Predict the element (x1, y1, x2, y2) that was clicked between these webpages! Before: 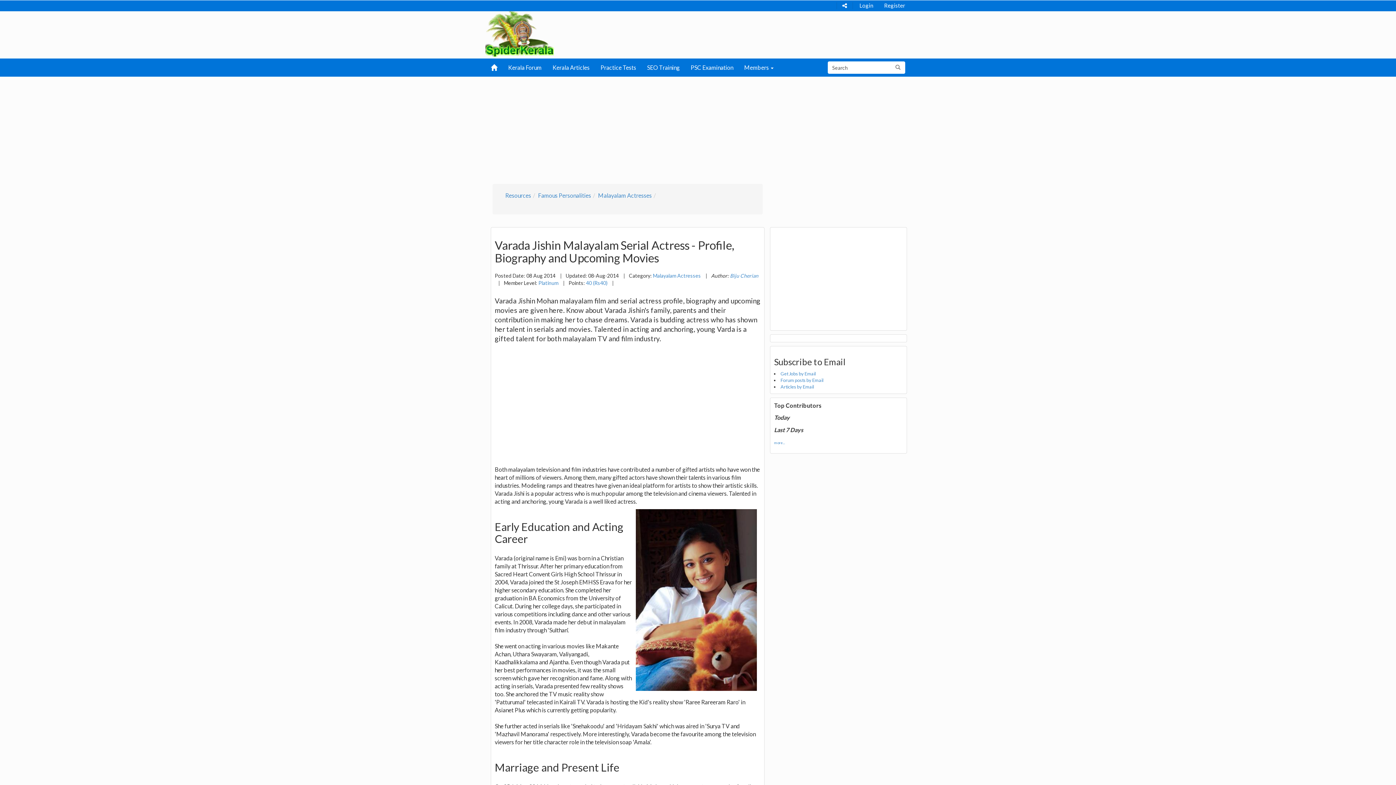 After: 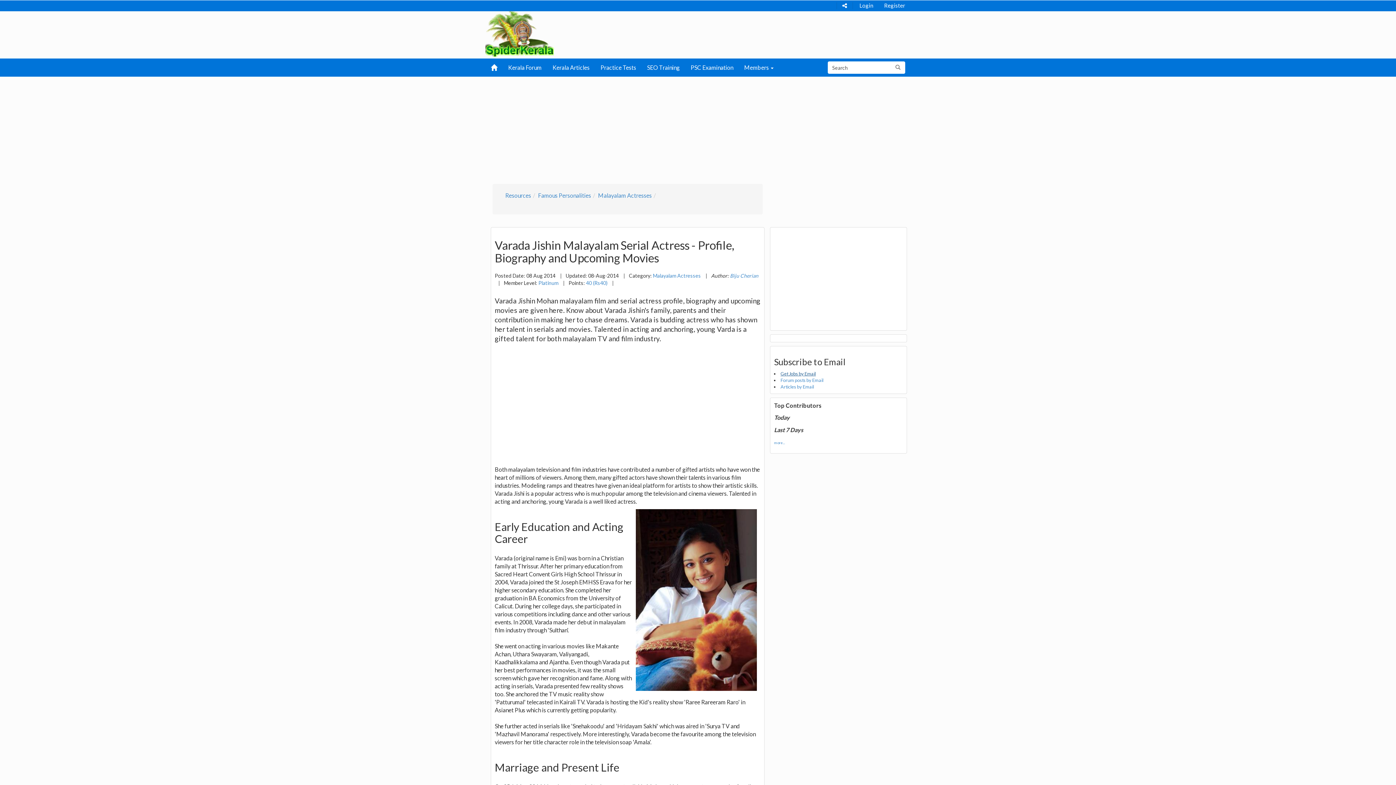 Action: label: Get Jobs by Email bbox: (780, 370, 816, 376)